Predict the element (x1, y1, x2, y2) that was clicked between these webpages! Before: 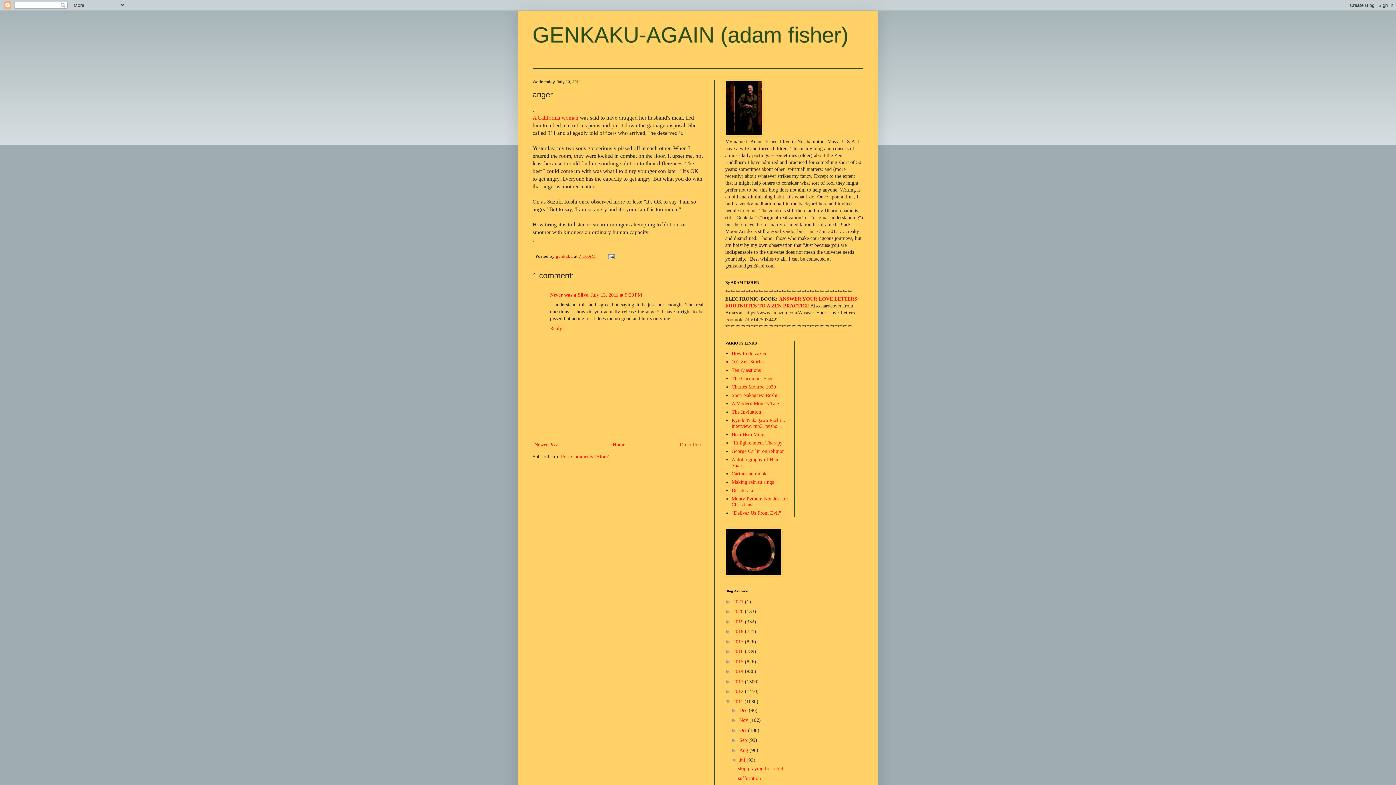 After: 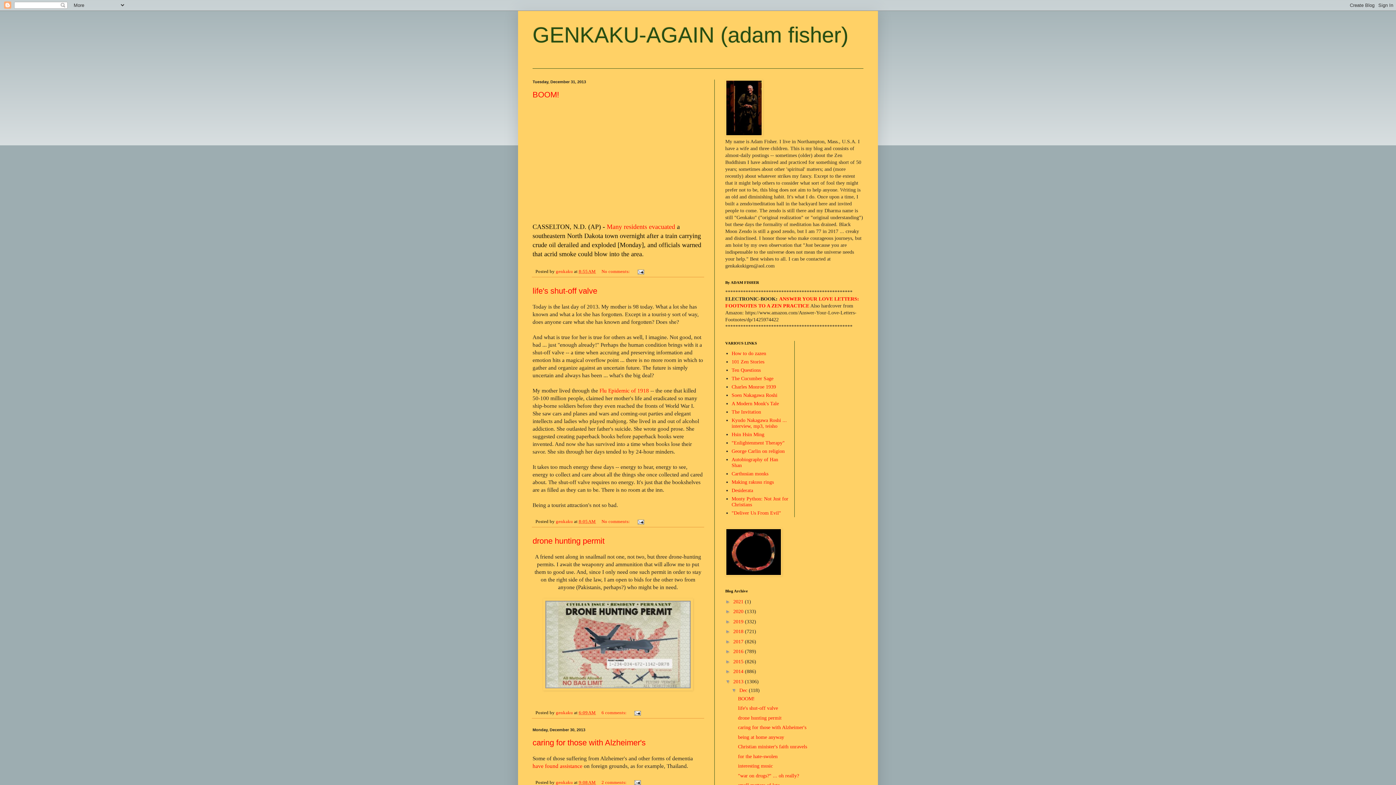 Action: label: 2013  bbox: (733, 679, 745, 684)